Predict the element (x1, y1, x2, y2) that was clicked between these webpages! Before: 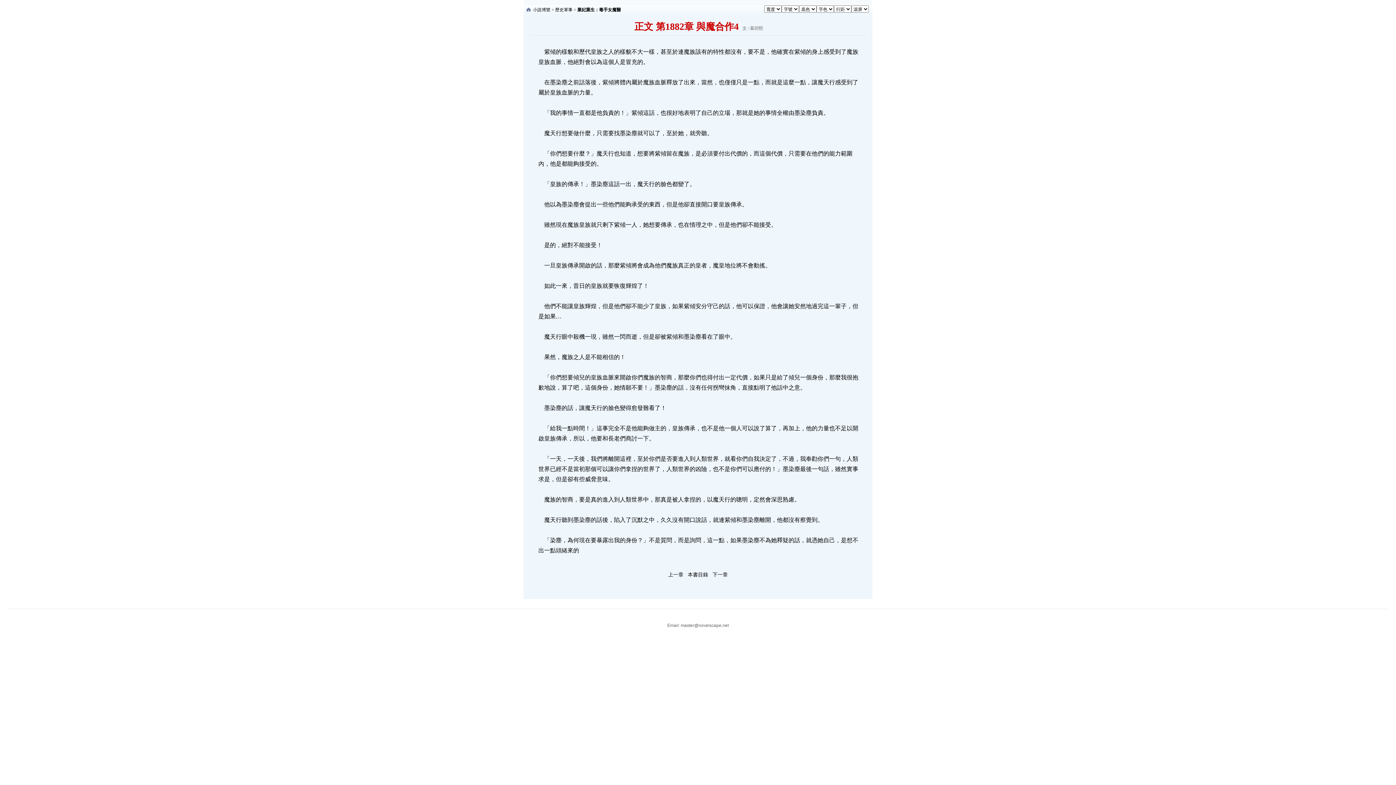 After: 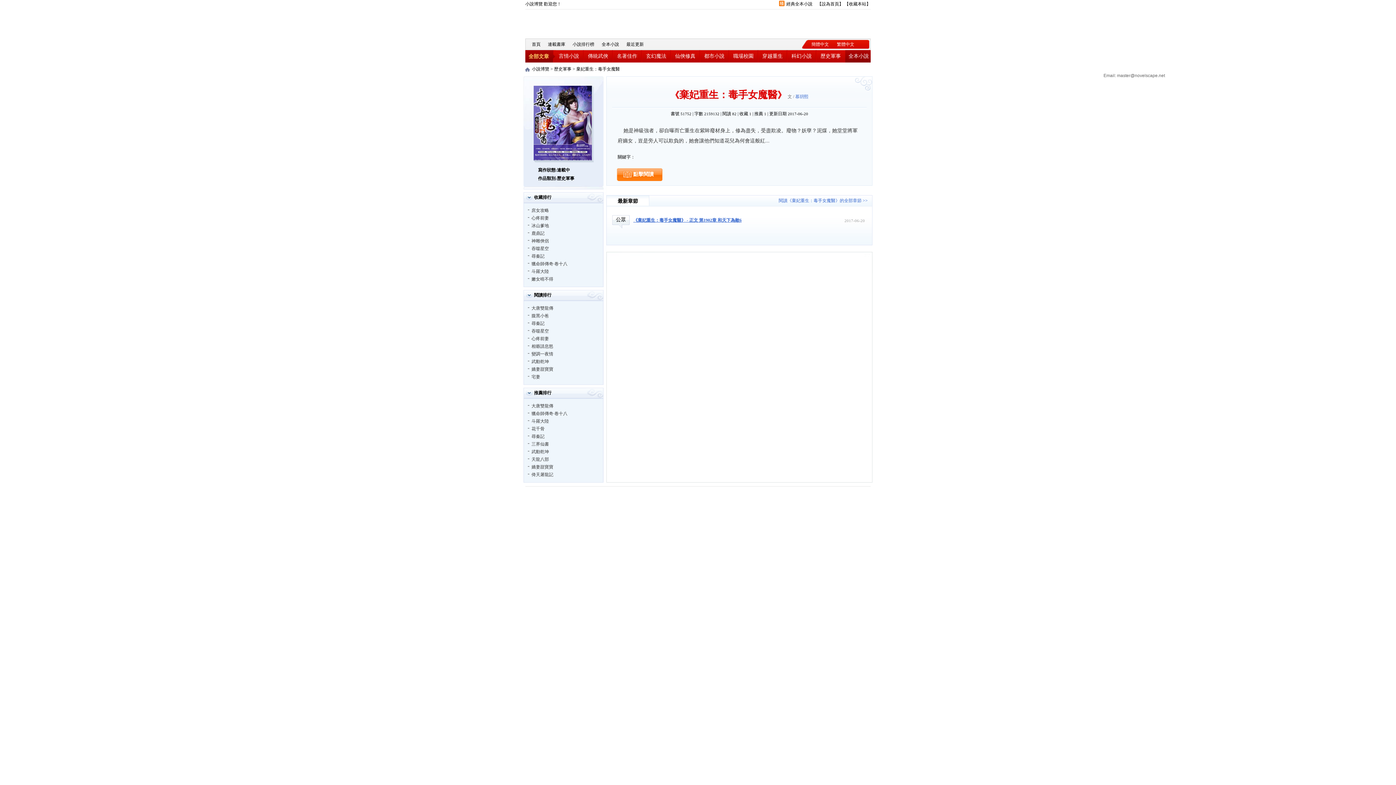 Action: label: 棄妃重生：毒手女魔醫 bbox: (577, 7, 621, 12)